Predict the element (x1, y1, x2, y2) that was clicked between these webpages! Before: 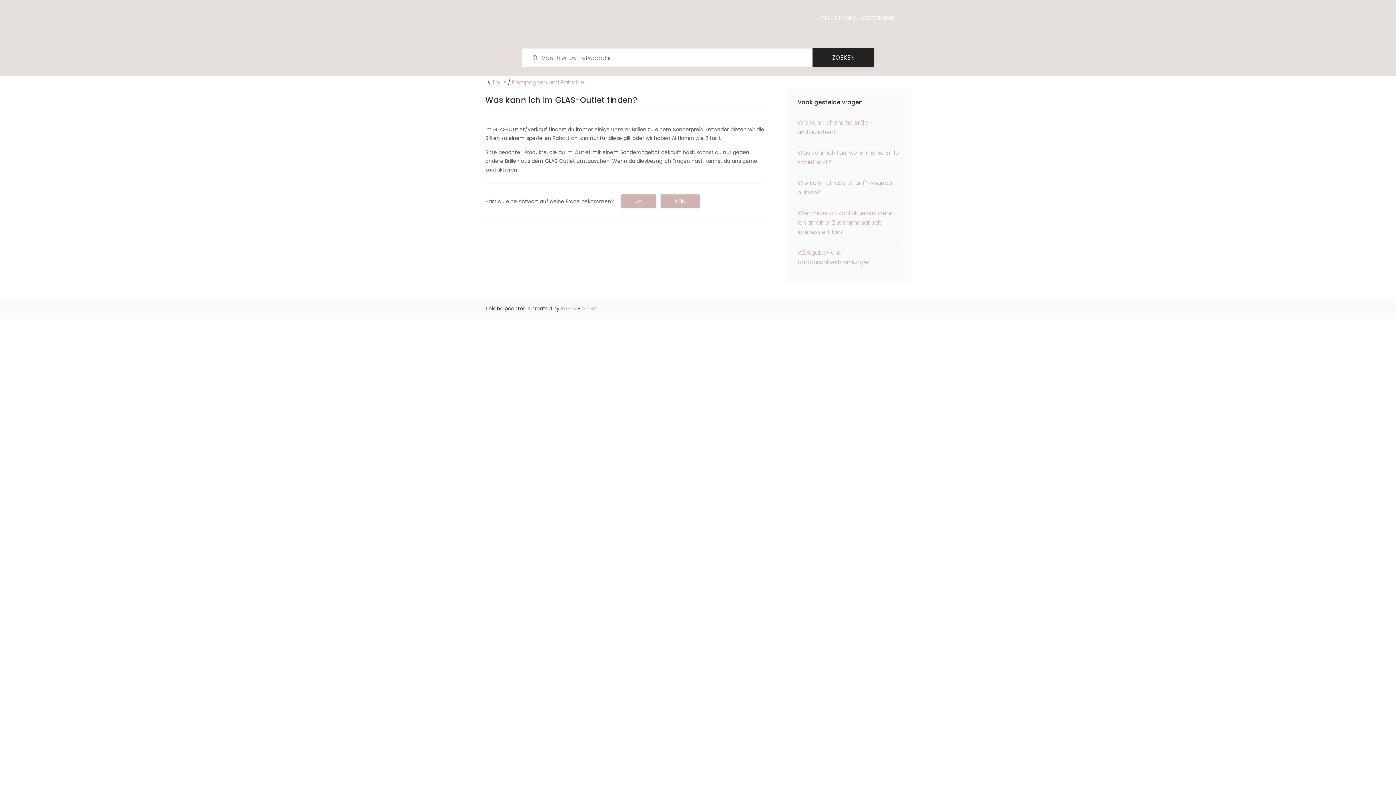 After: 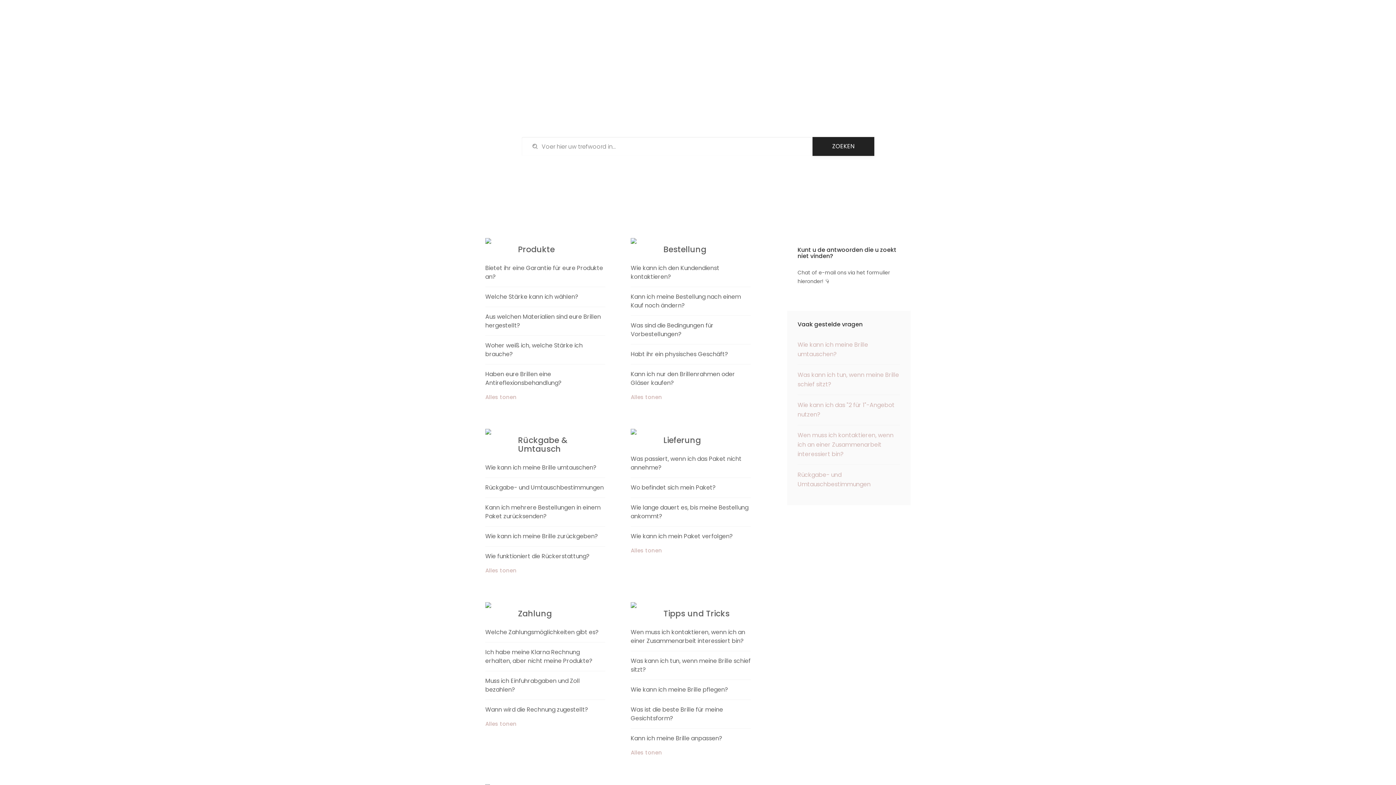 Action: label: Thuis bbox: (492, 78, 506, 86)